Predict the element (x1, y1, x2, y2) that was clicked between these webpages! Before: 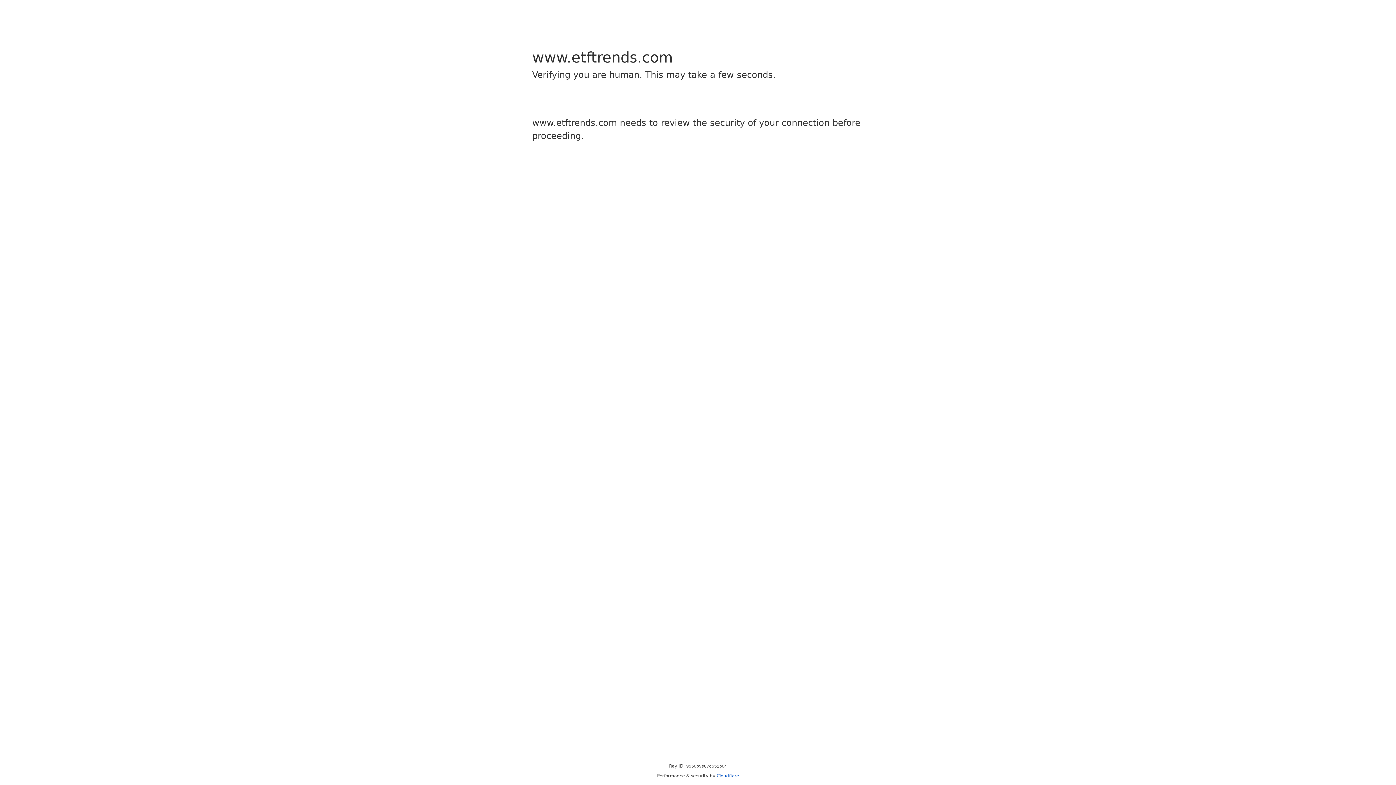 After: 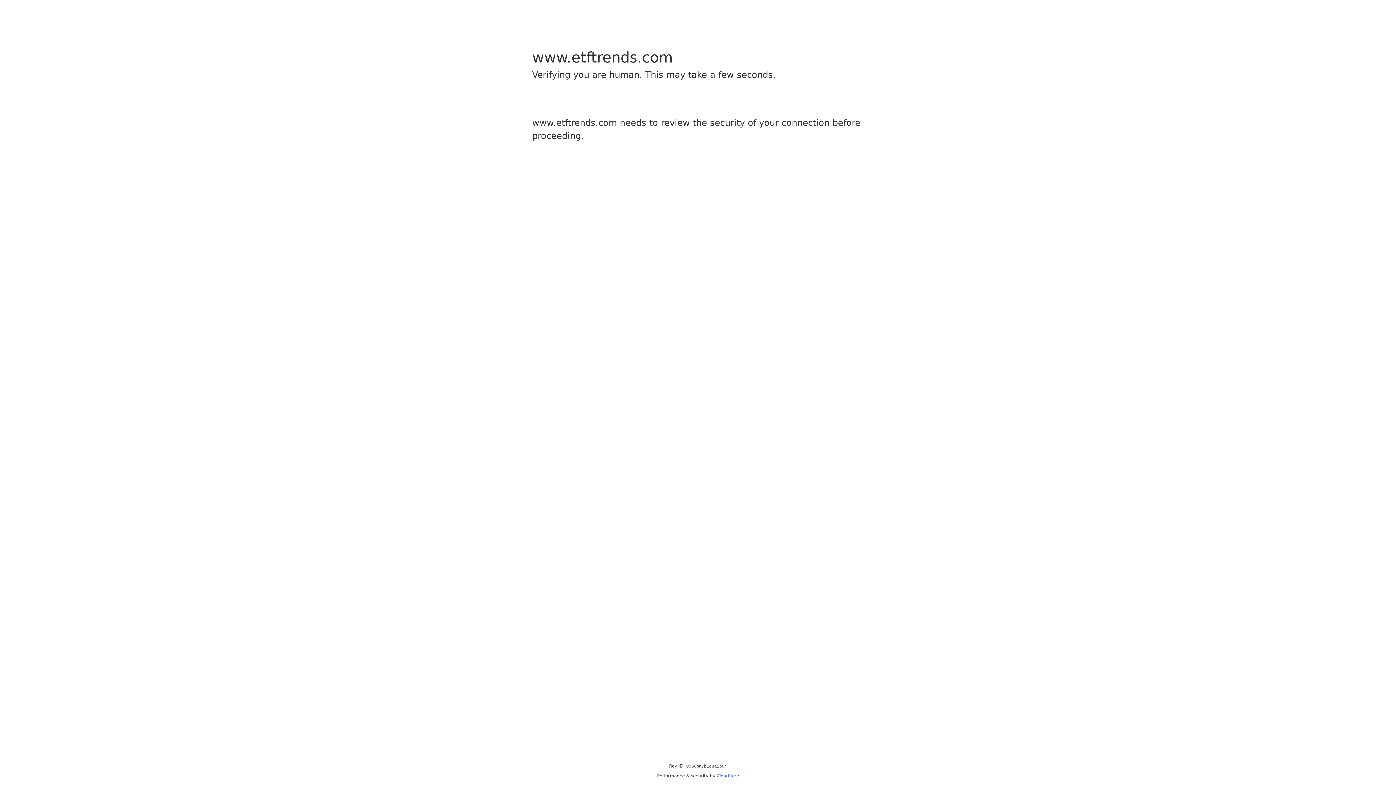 Action: bbox: (716, 773, 739, 778) label: Cloudflare